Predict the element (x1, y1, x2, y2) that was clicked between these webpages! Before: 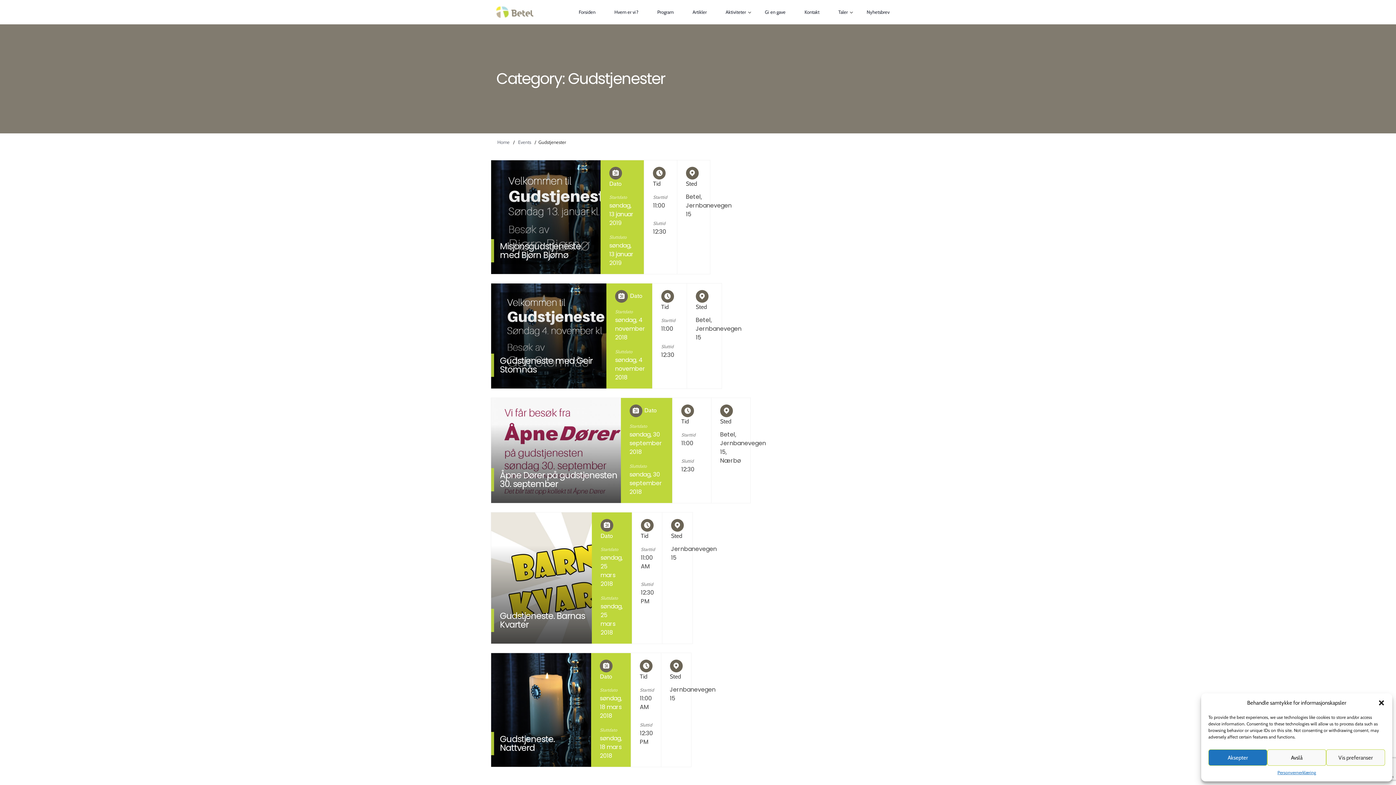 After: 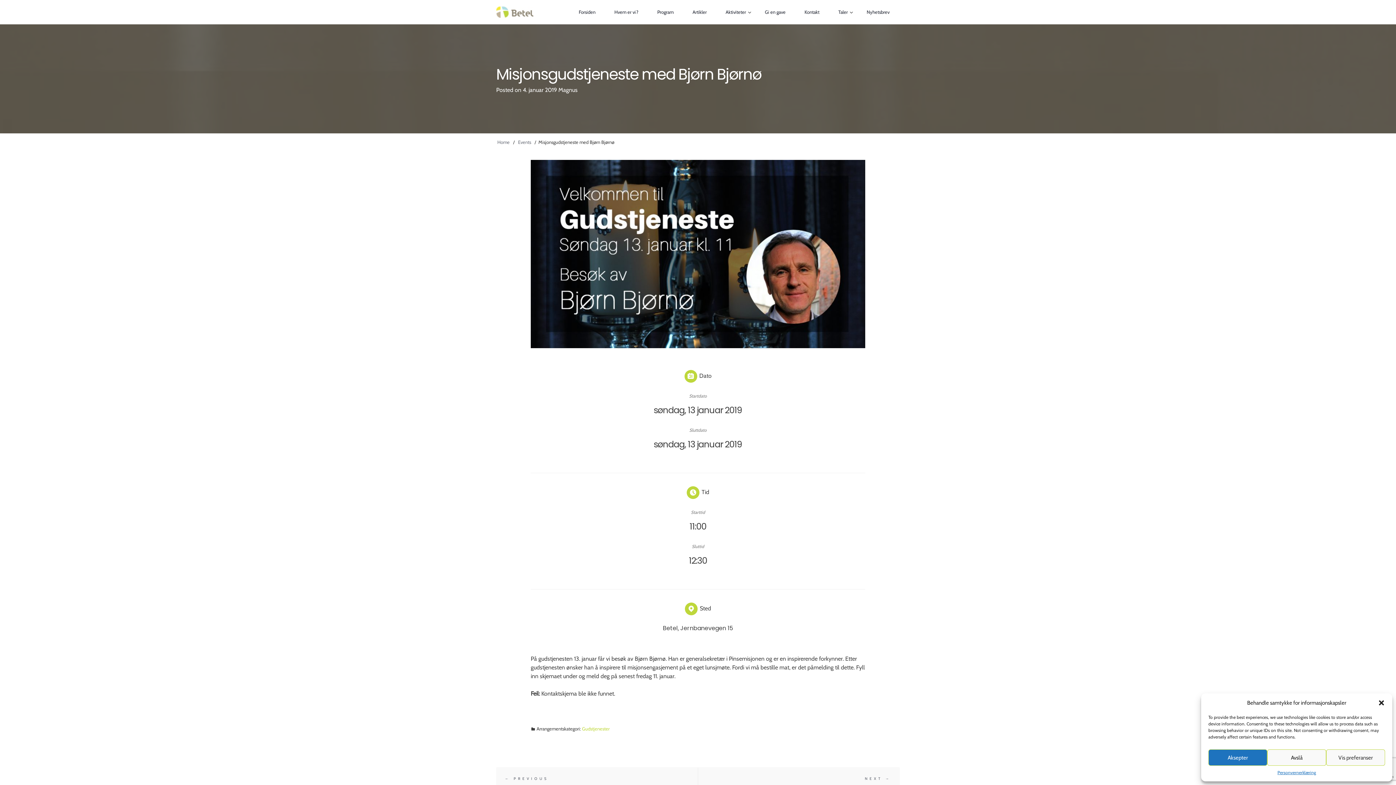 Action: bbox: (500, 240, 581, 261) label: Misjonsgudstjeneste med Bjørn Bjørnø